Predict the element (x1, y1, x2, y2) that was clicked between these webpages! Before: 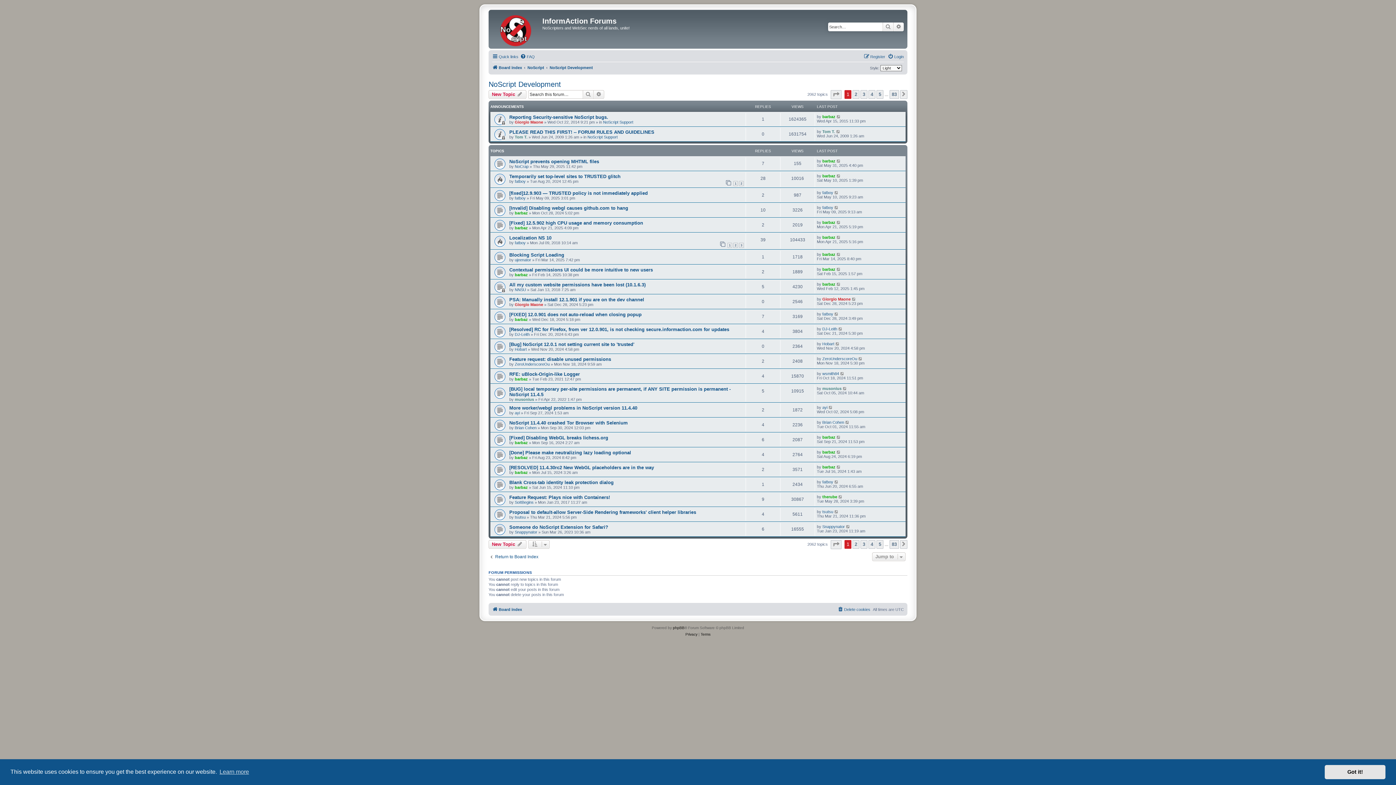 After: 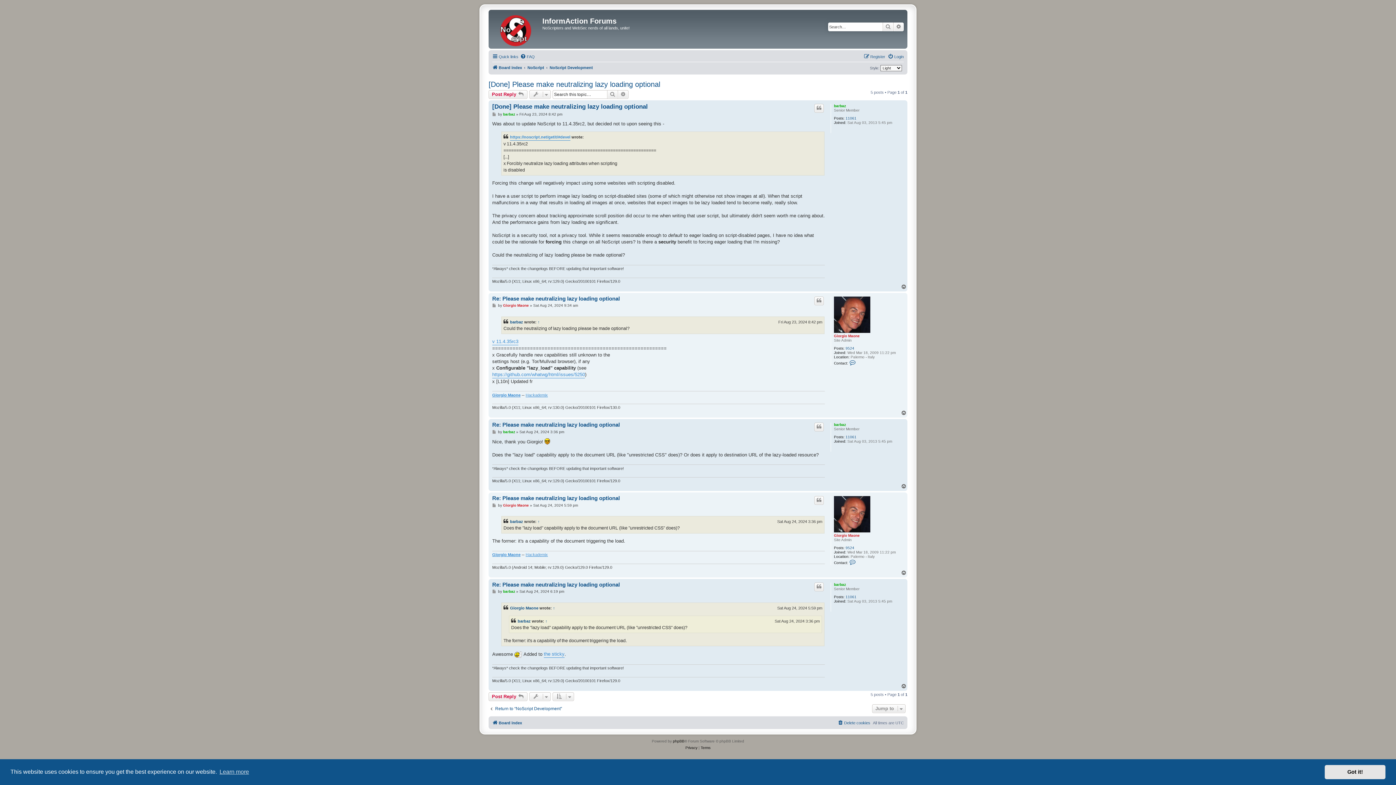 Action: bbox: (509, 450, 631, 455) label: [Done] Please make neutralizing lazy loading optional